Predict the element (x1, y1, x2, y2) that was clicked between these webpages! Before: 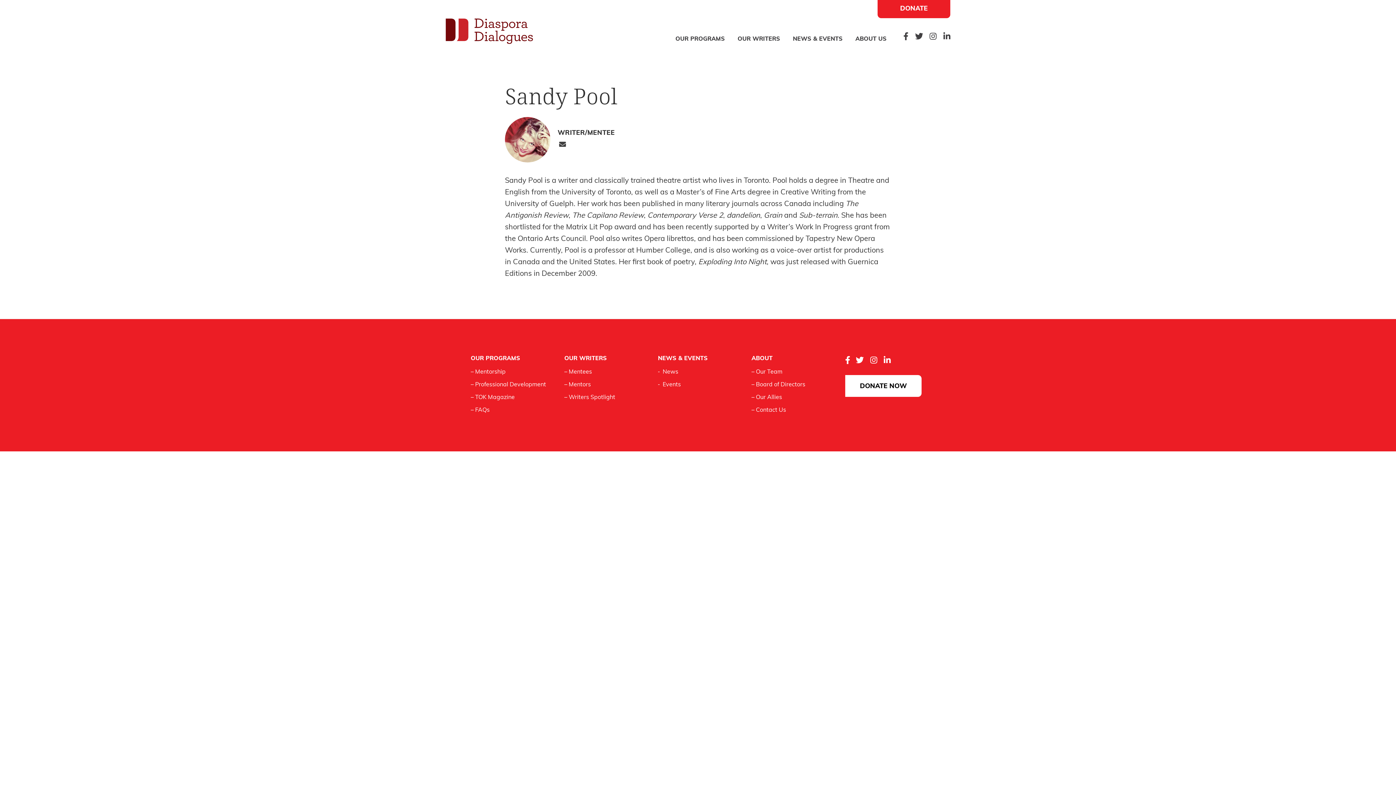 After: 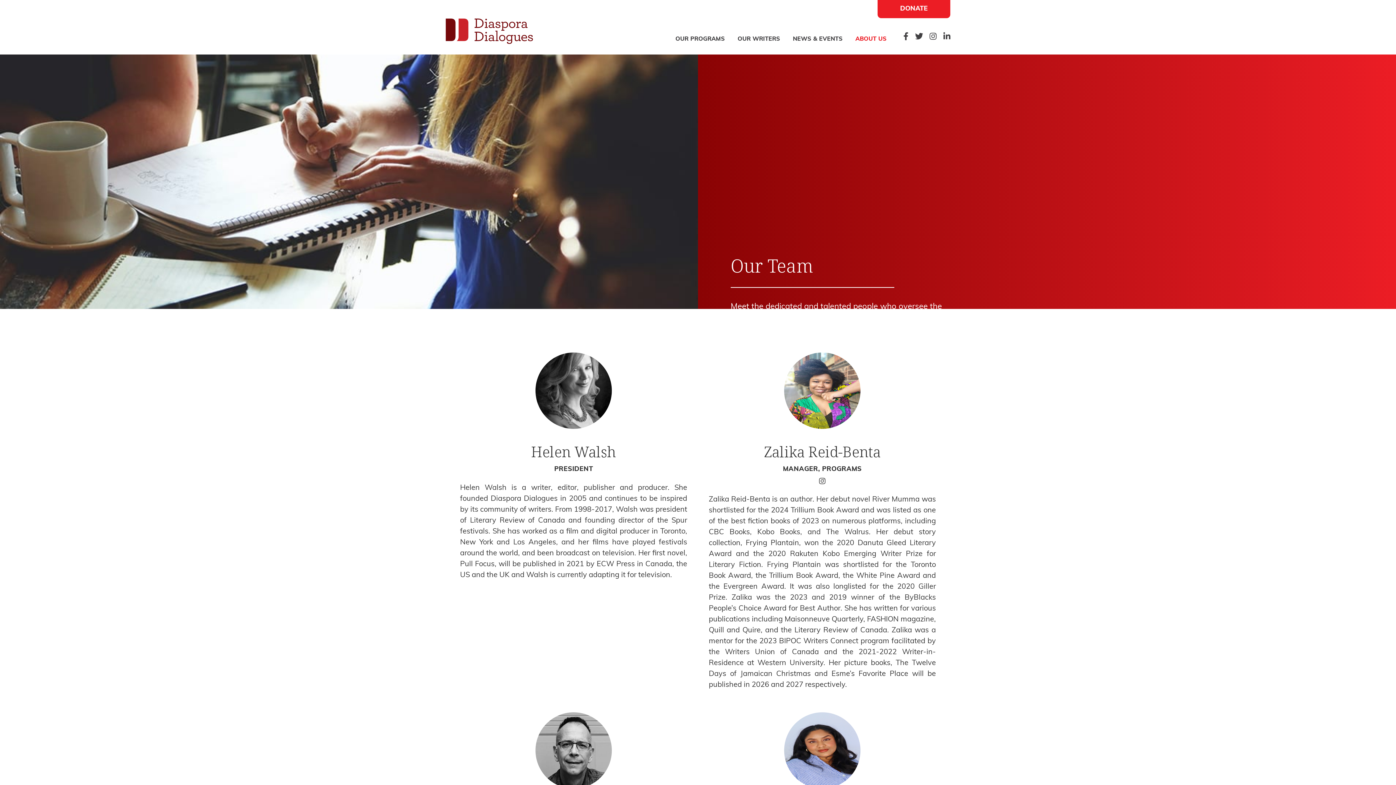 Action: label: – Our Team bbox: (751, 369, 782, 375)